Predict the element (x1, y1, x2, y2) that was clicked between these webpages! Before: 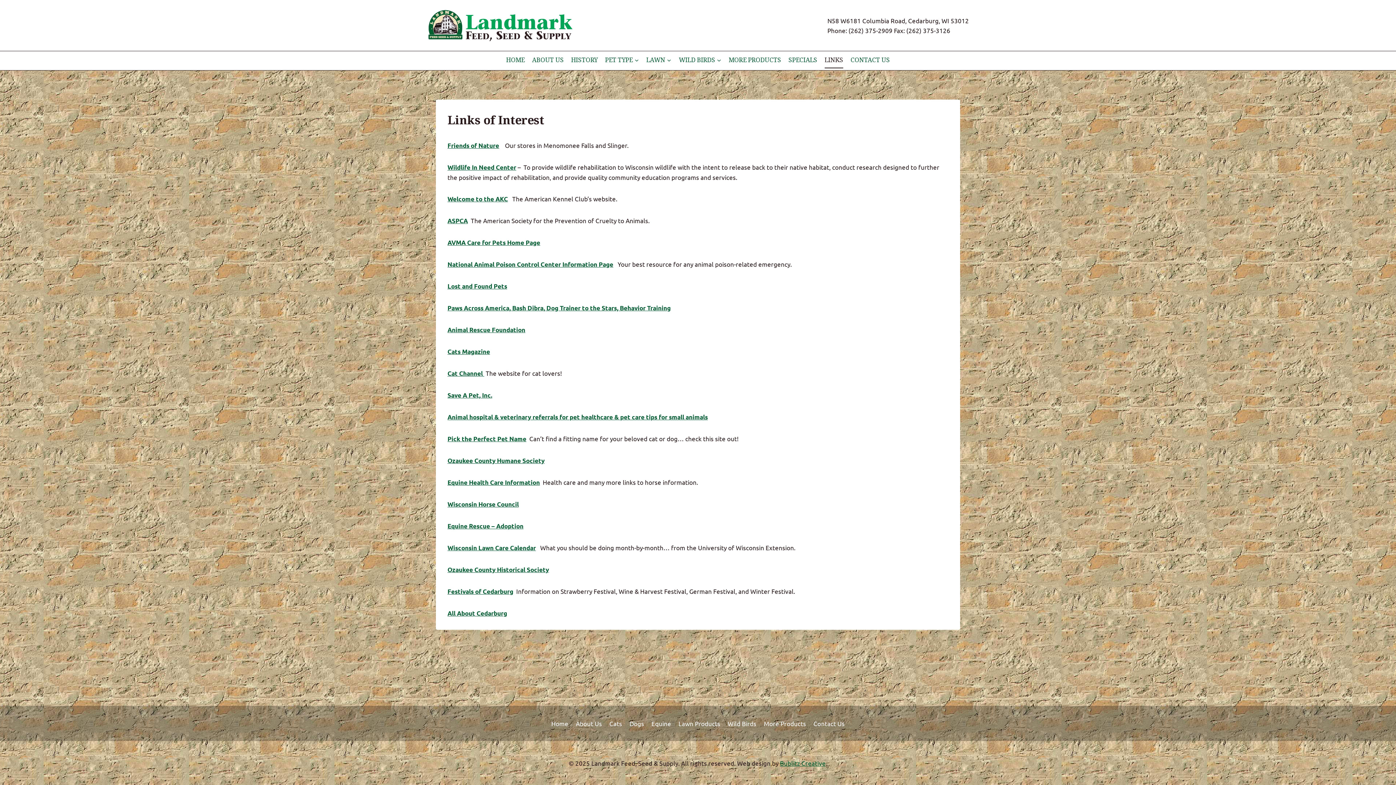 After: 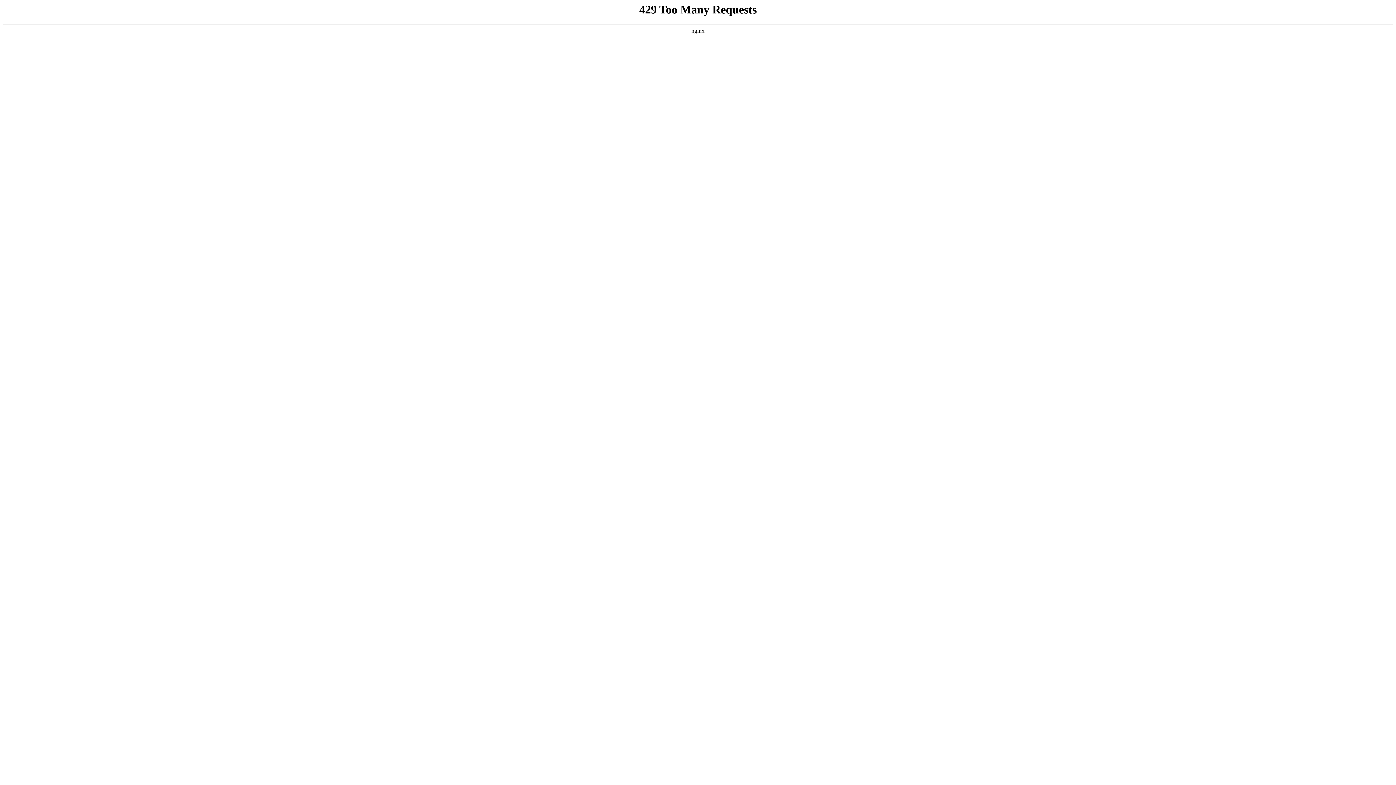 Action: bbox: (528, 51, 567, 68) label: ABOUT US